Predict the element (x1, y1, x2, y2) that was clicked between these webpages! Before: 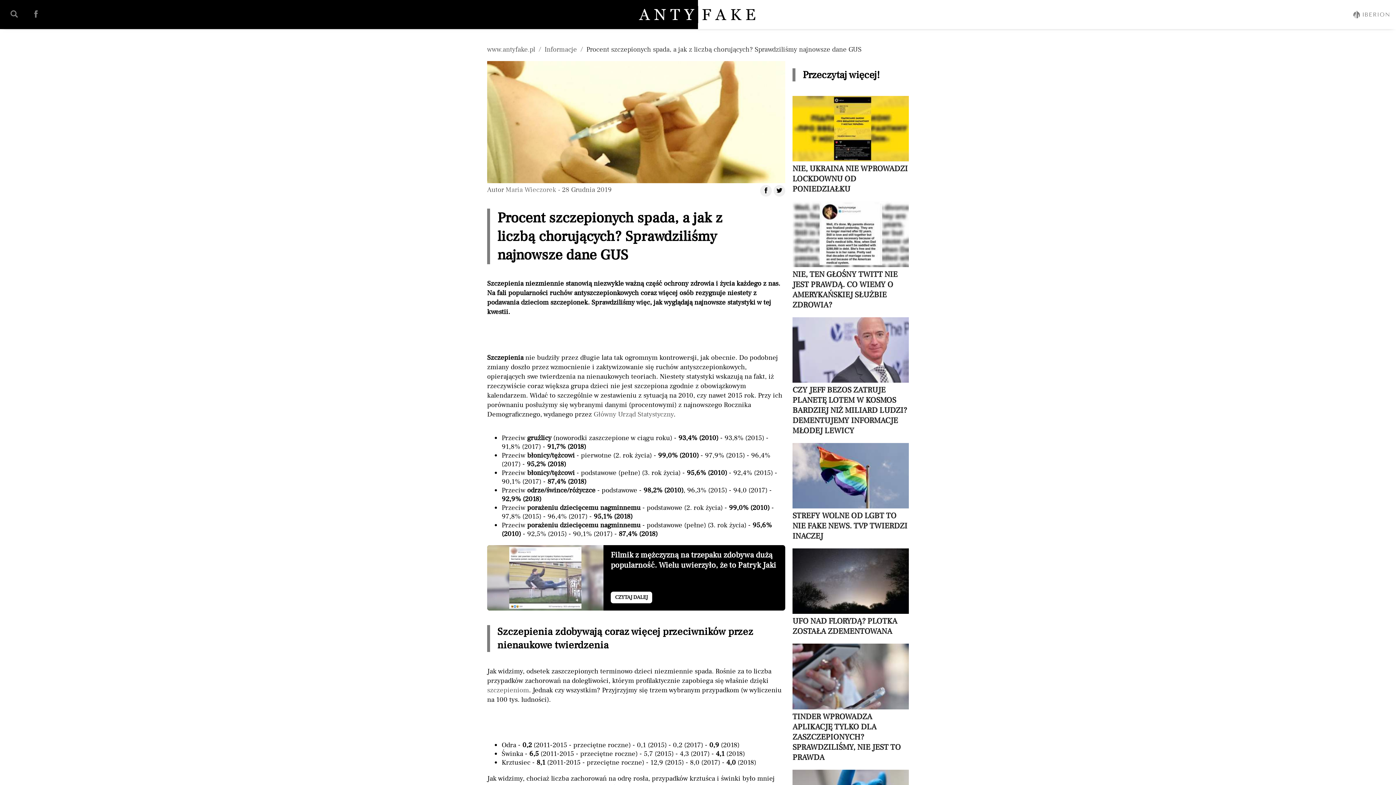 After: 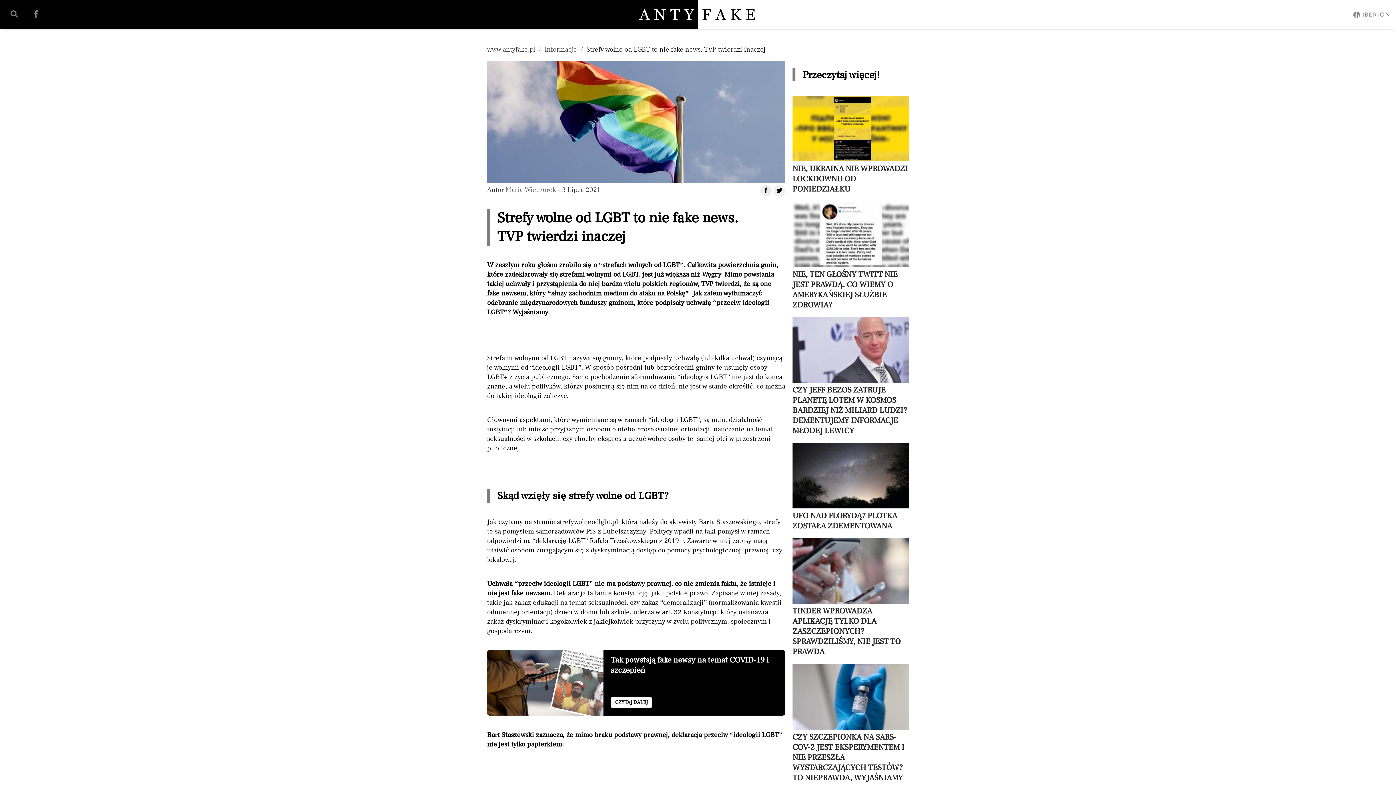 Action: label: Przeczytaj artykuł Strefy wolne od LGBT to nie fake news. TVP twierdzi inaczej bbox: (792, 443, 909, 541)